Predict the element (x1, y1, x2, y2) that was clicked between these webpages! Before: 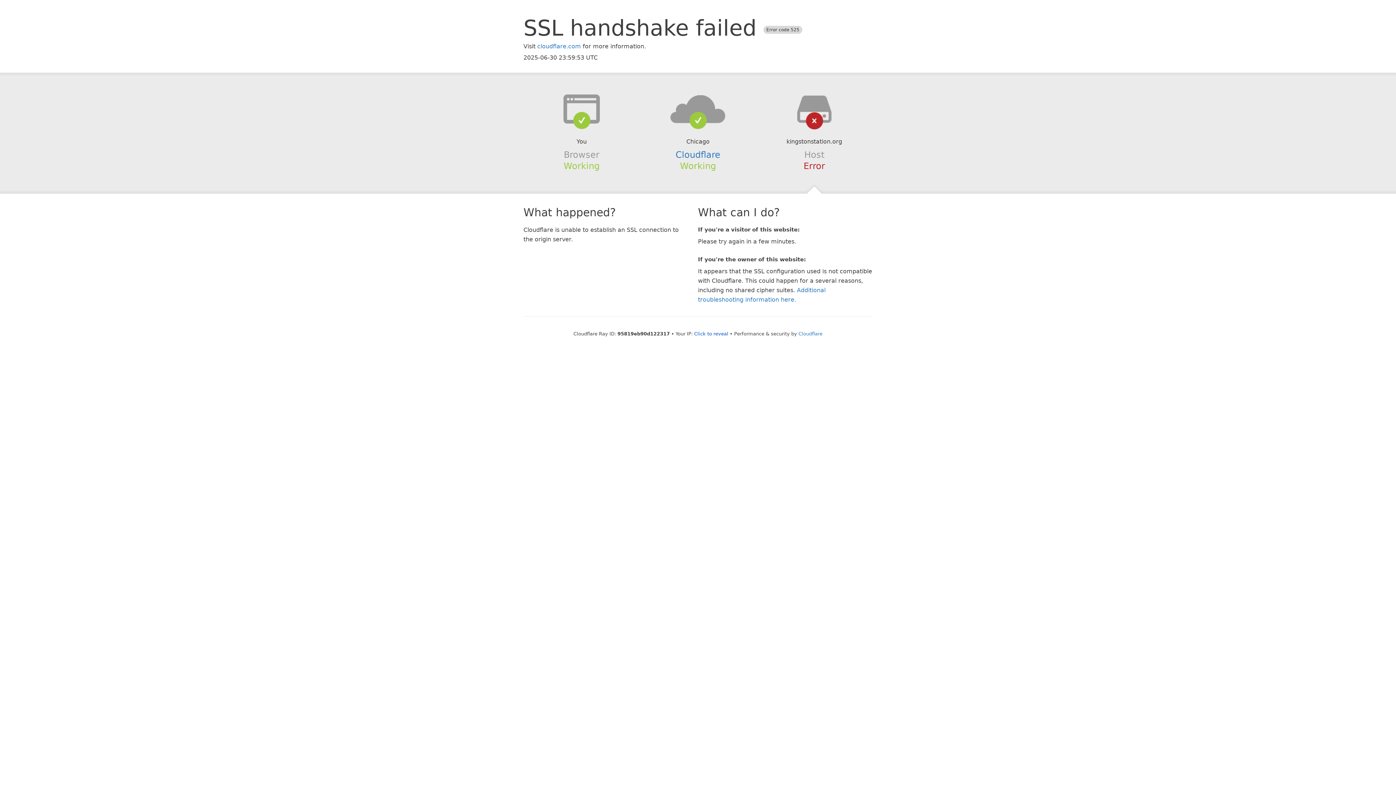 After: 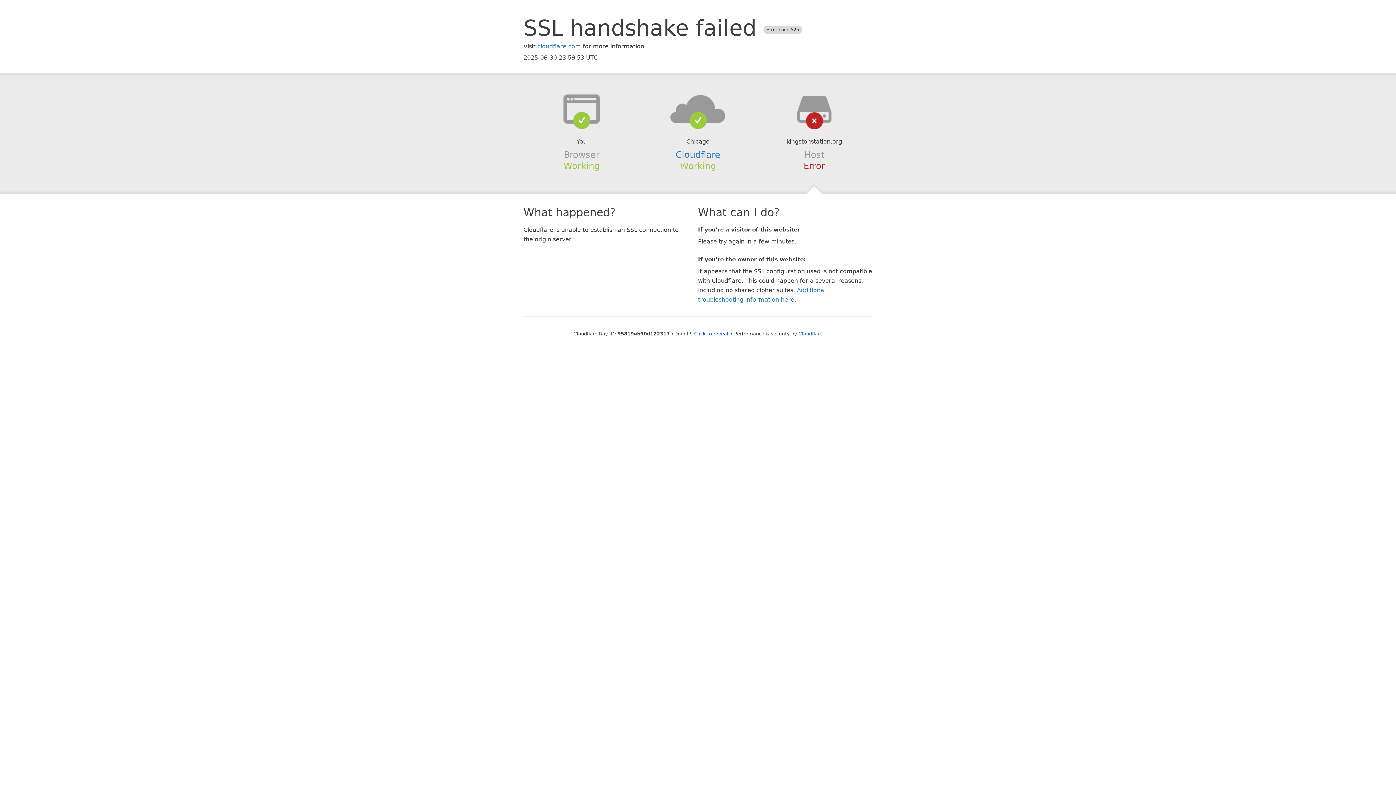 Action: bbox: (639, 94, 756, 123)